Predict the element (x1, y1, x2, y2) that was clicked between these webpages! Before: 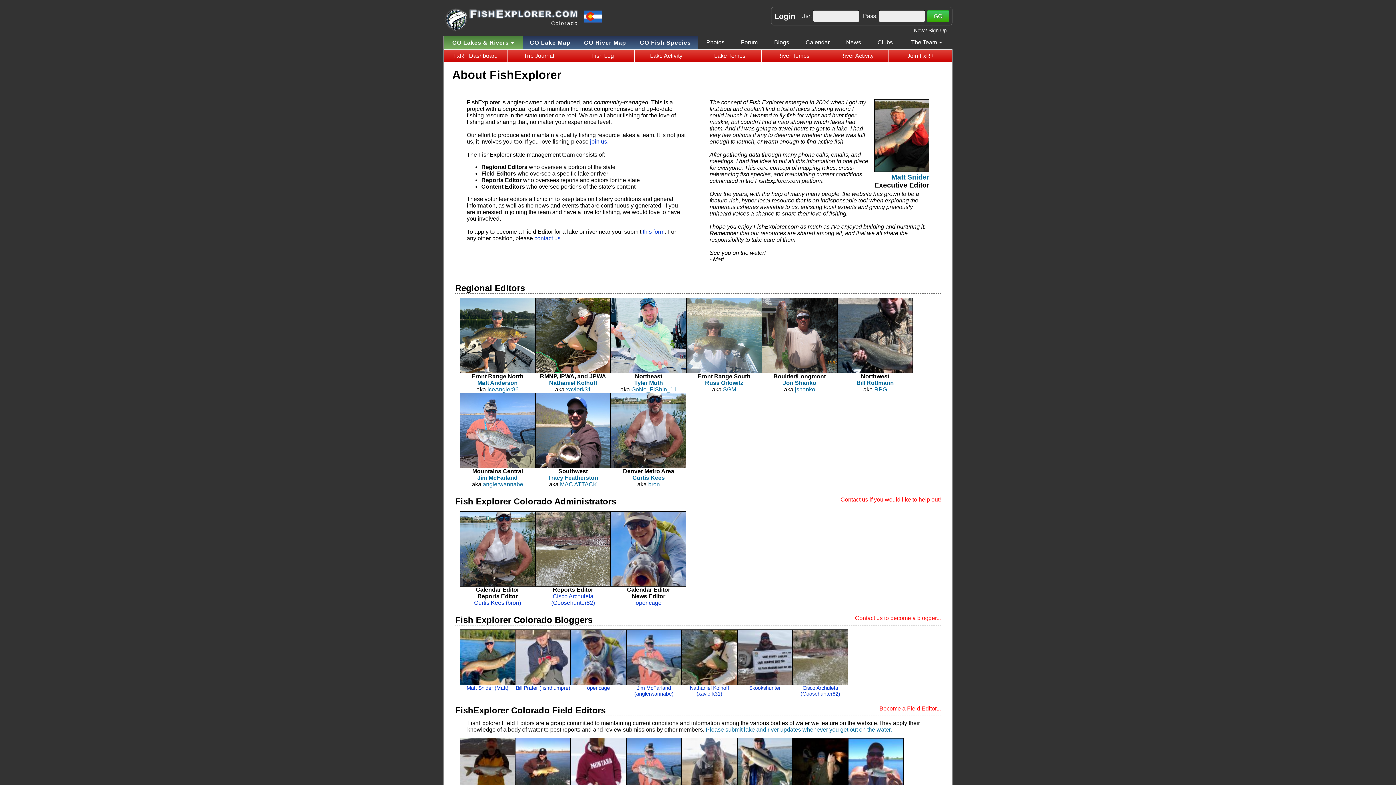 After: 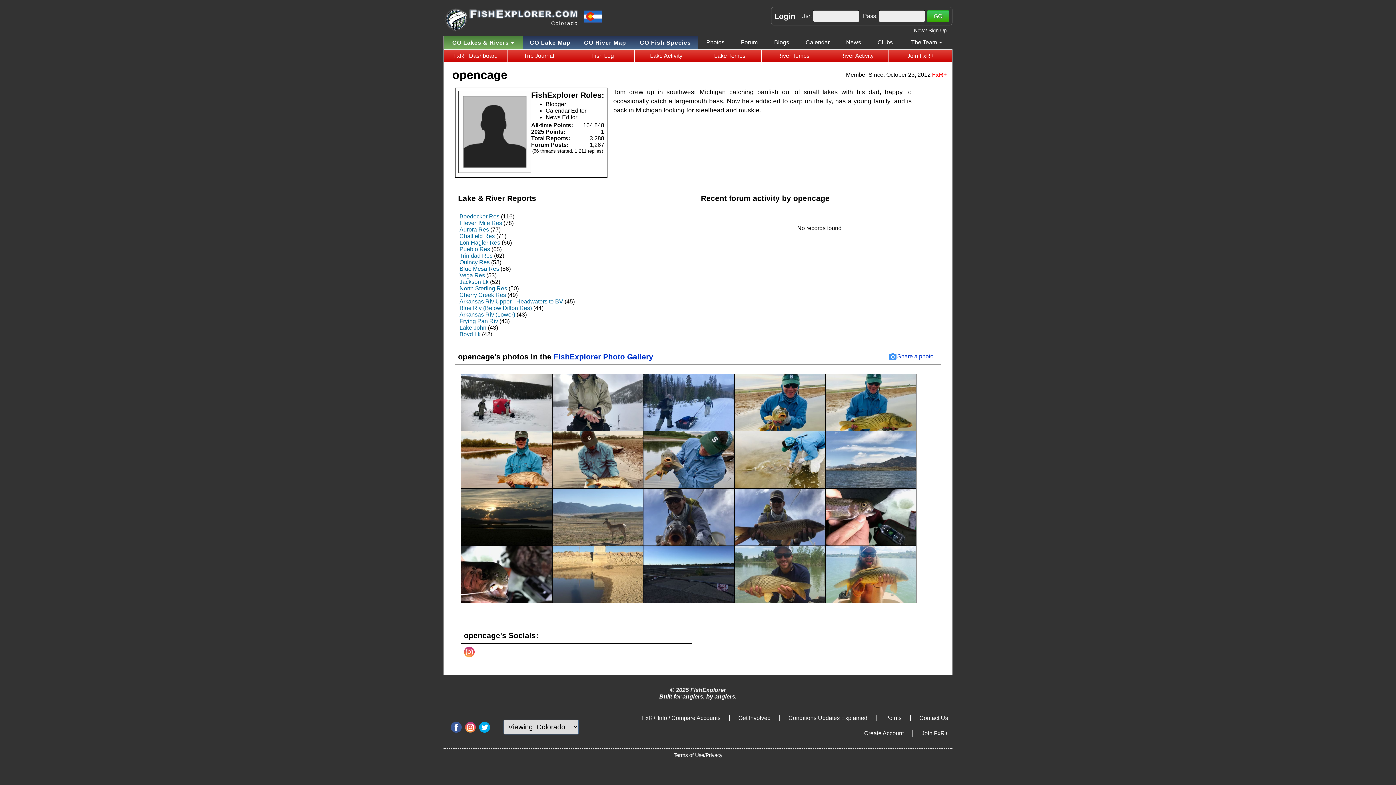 Action: bbox: (570, 629, 626, 685)